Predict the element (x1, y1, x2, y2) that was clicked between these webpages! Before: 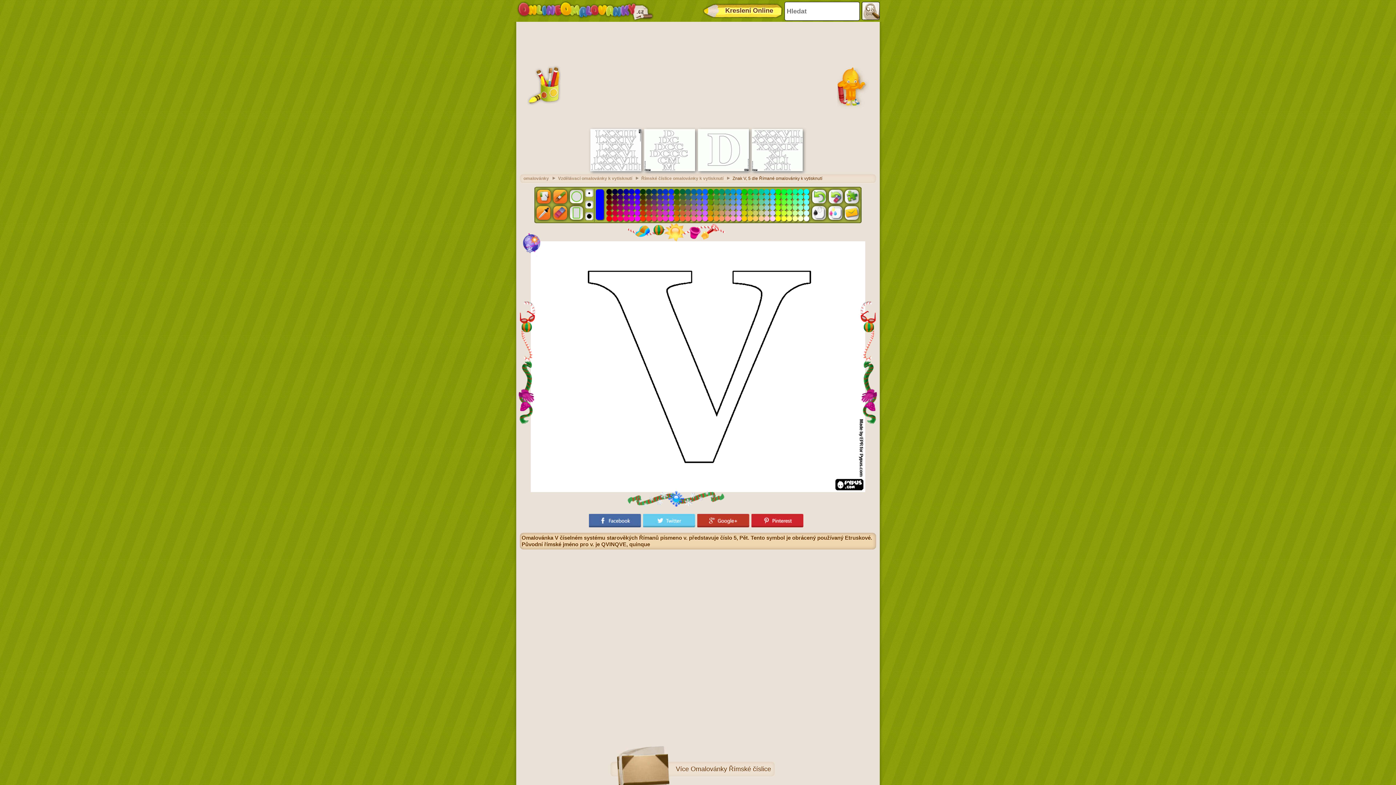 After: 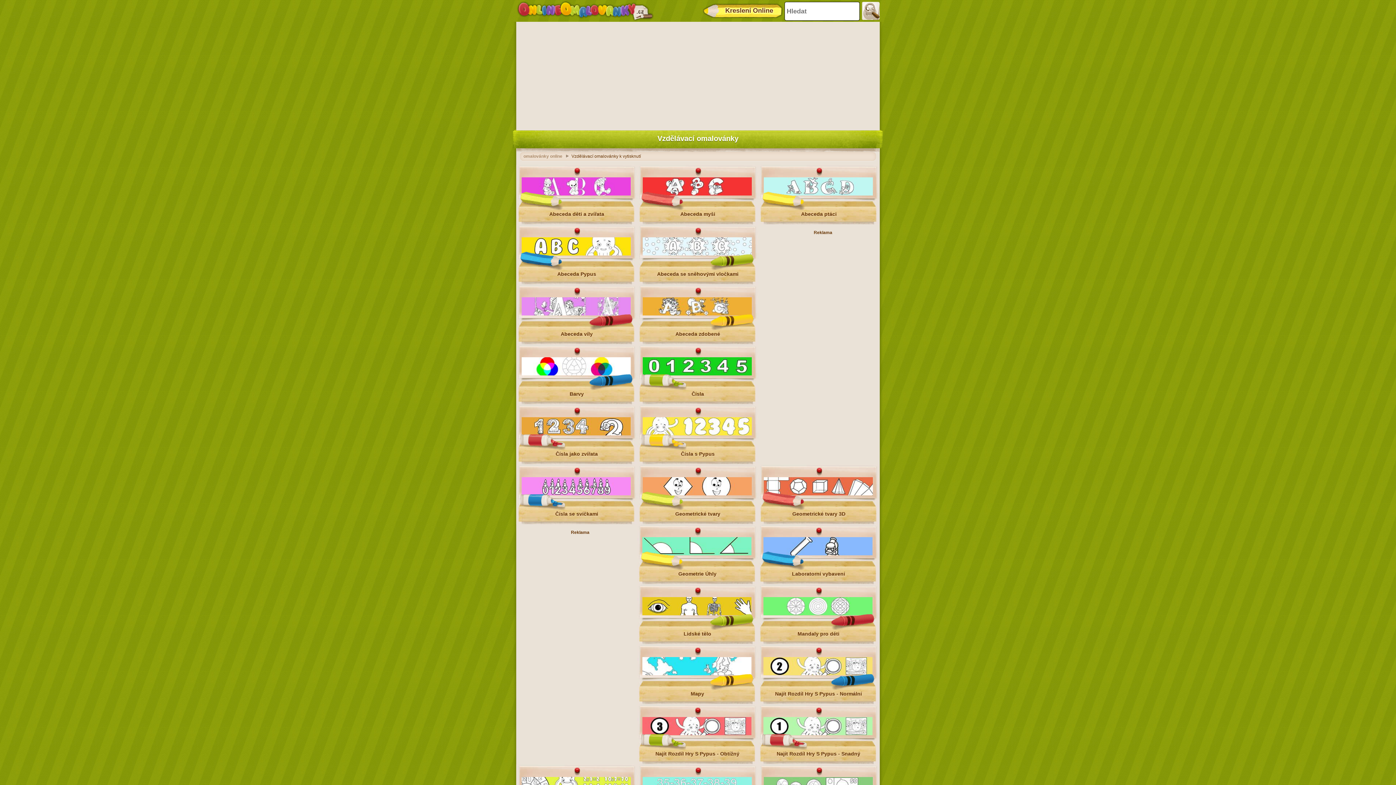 Action: label: Vzdělávací omalovánky k vytisknutí bbox: (558, 176, 639, 181)